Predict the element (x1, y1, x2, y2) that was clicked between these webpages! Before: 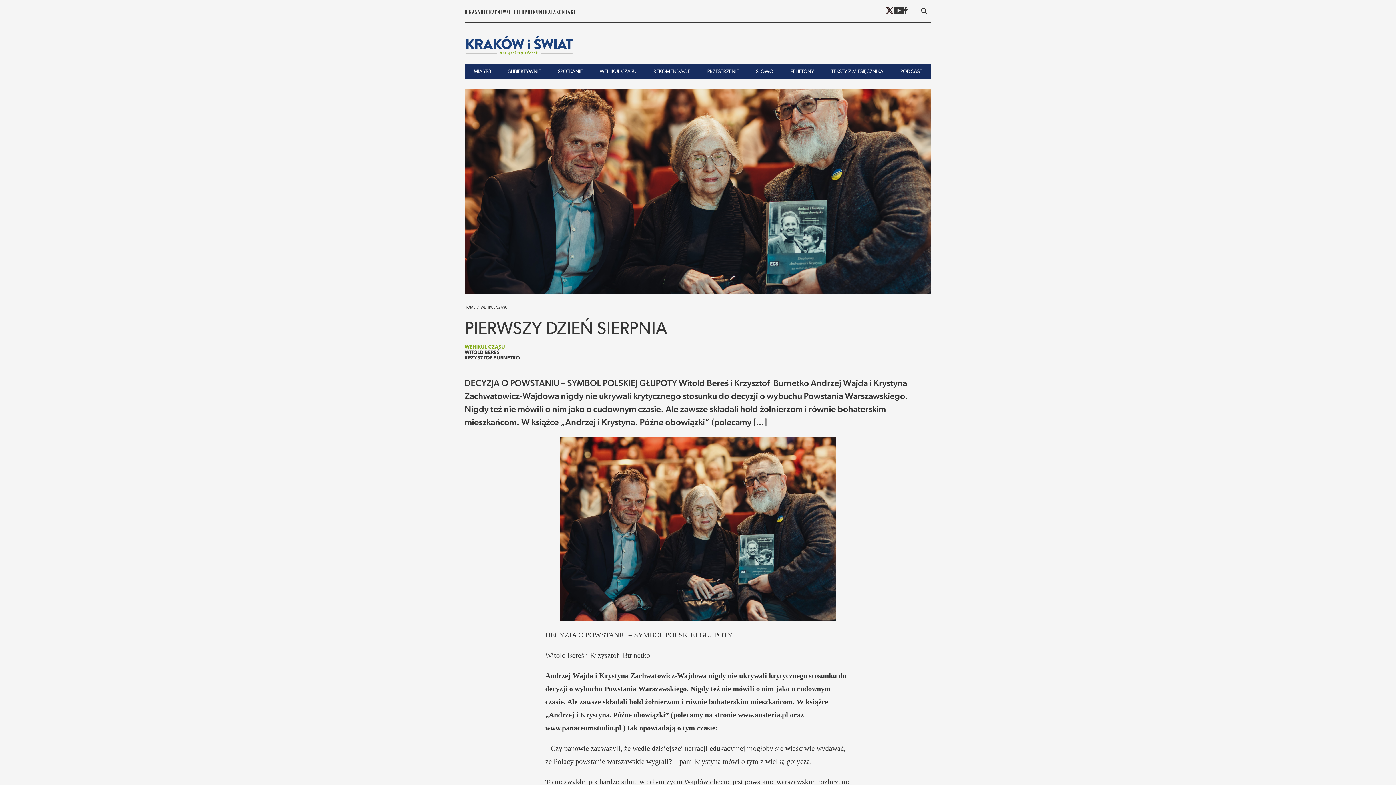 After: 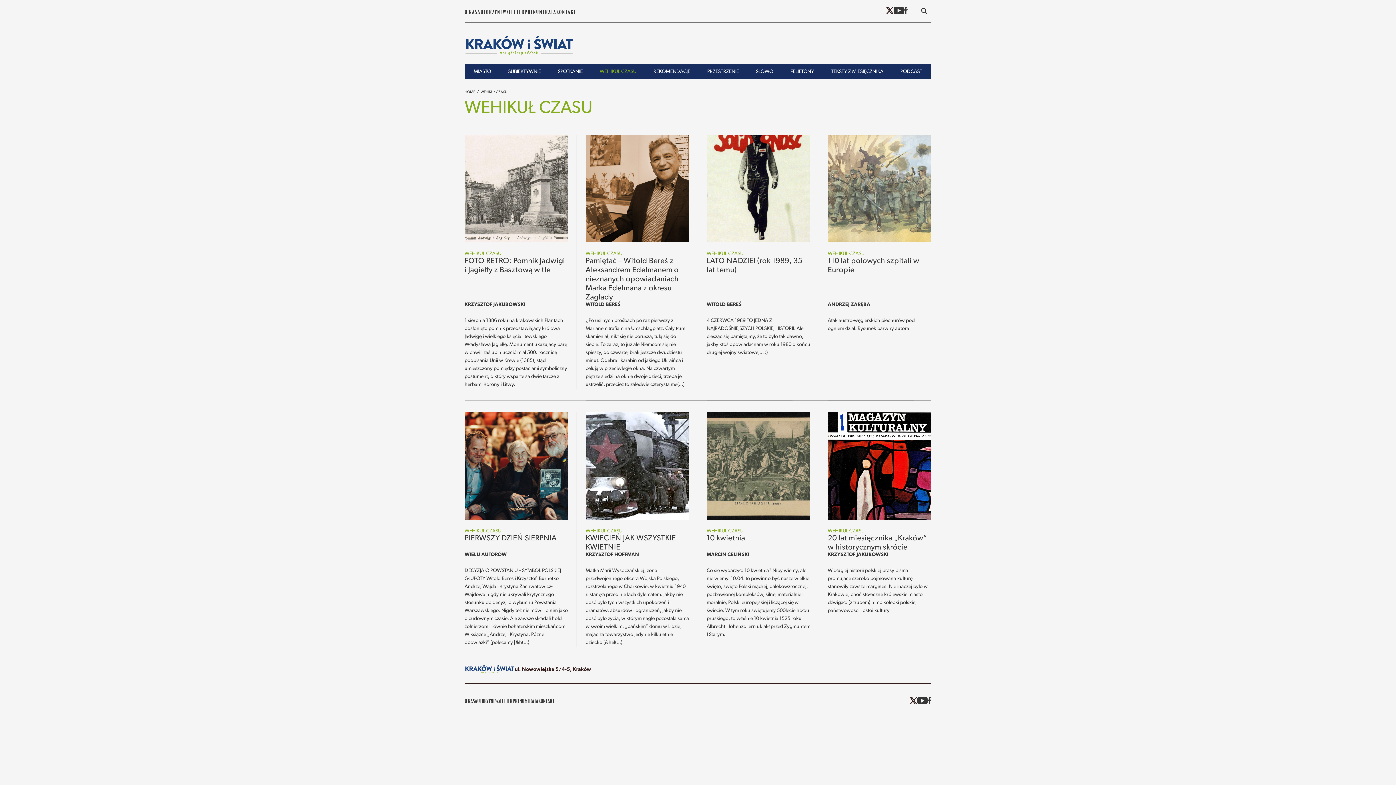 Action: label: WEHIKUŁ CZASU bbox: (480, 305, 507, 309)